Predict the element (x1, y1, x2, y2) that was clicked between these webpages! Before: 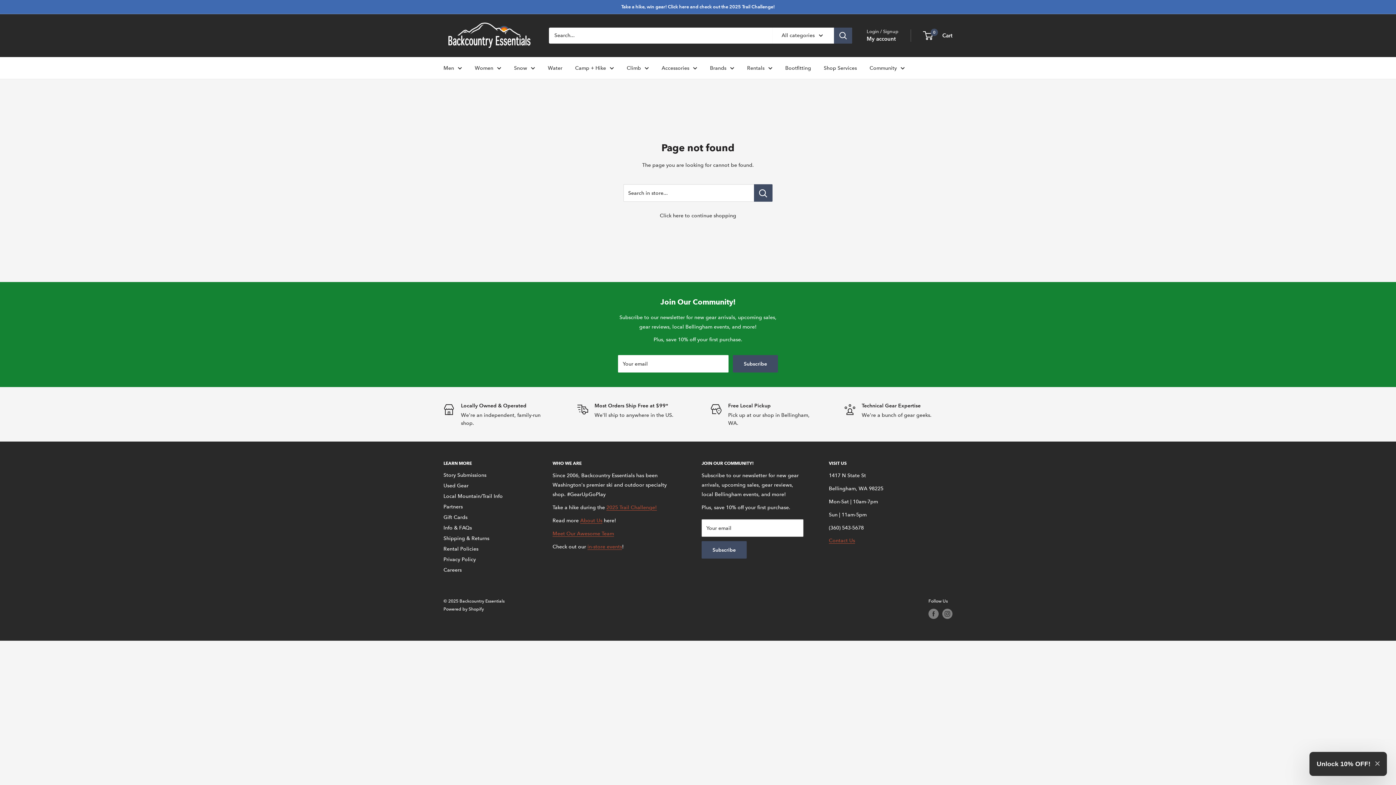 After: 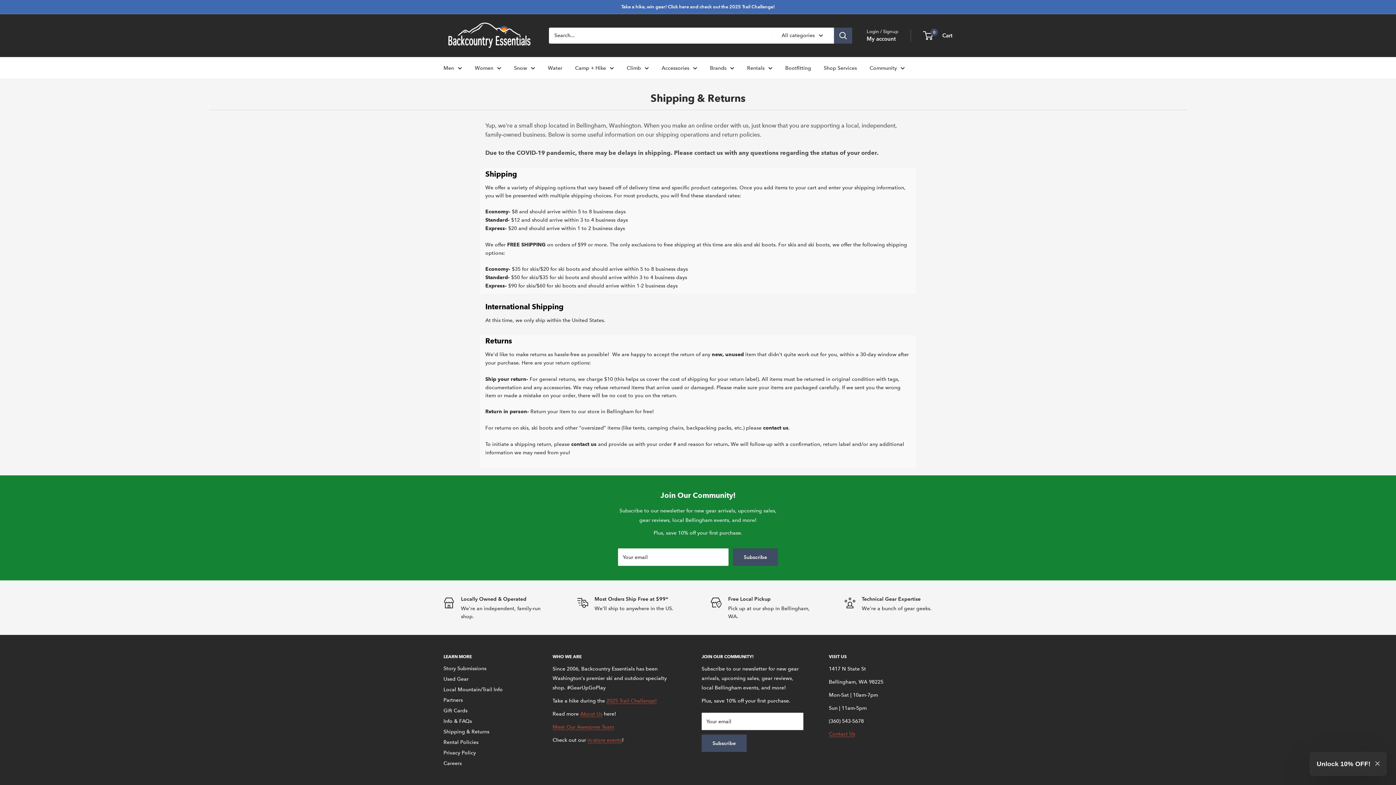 Action: bbox: (443, 533, 527, 544) label: Shipping & Returns